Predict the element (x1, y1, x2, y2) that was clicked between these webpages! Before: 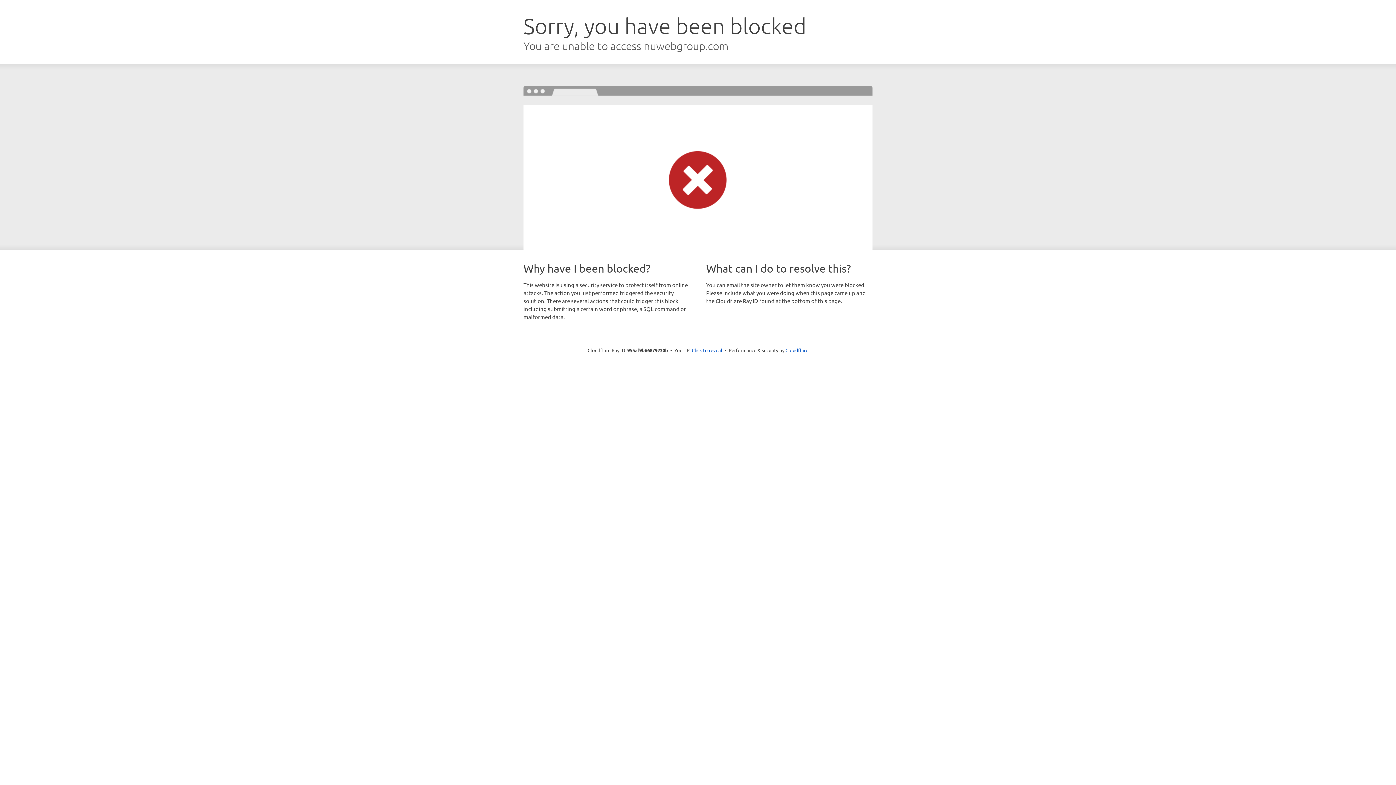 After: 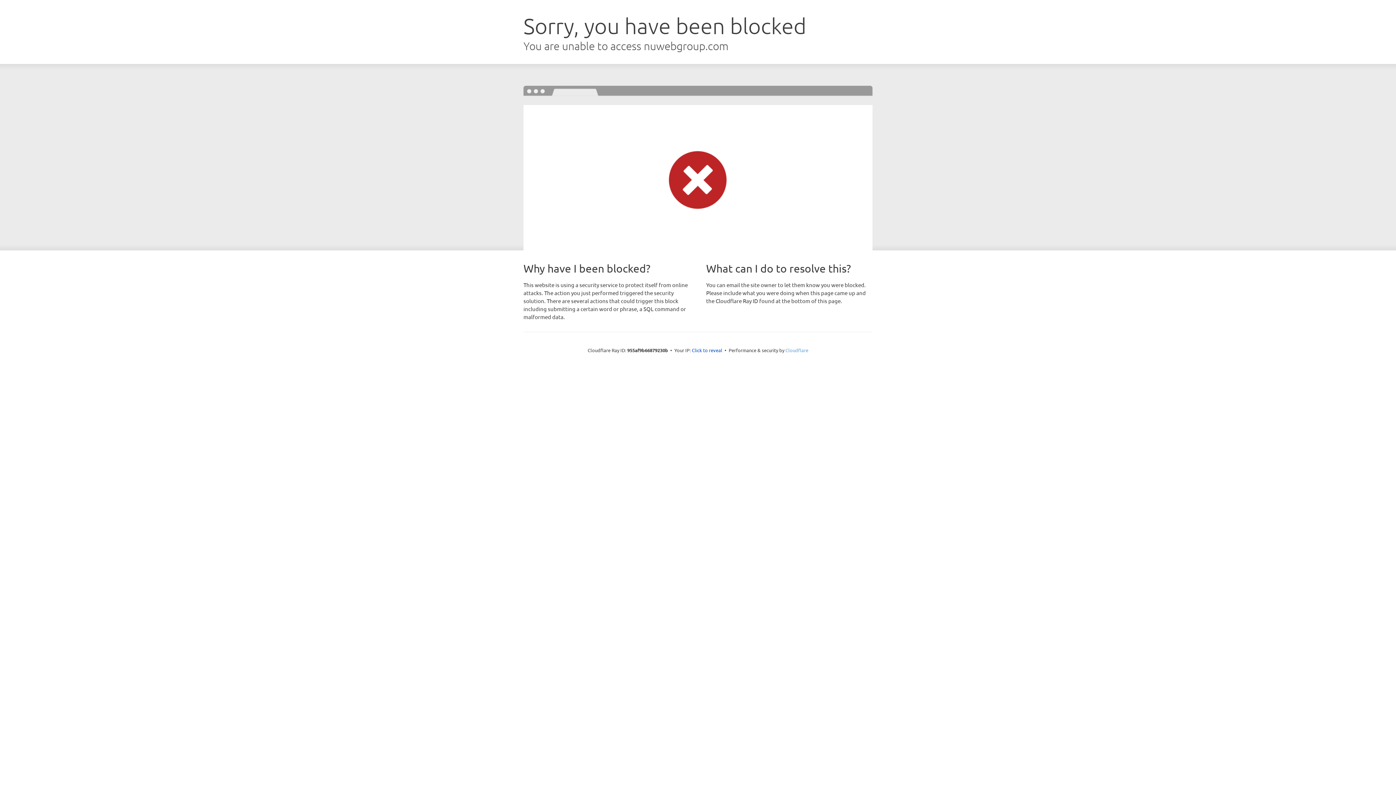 Action: bbox: (785, 347, 808, 353) label: Cloudflare